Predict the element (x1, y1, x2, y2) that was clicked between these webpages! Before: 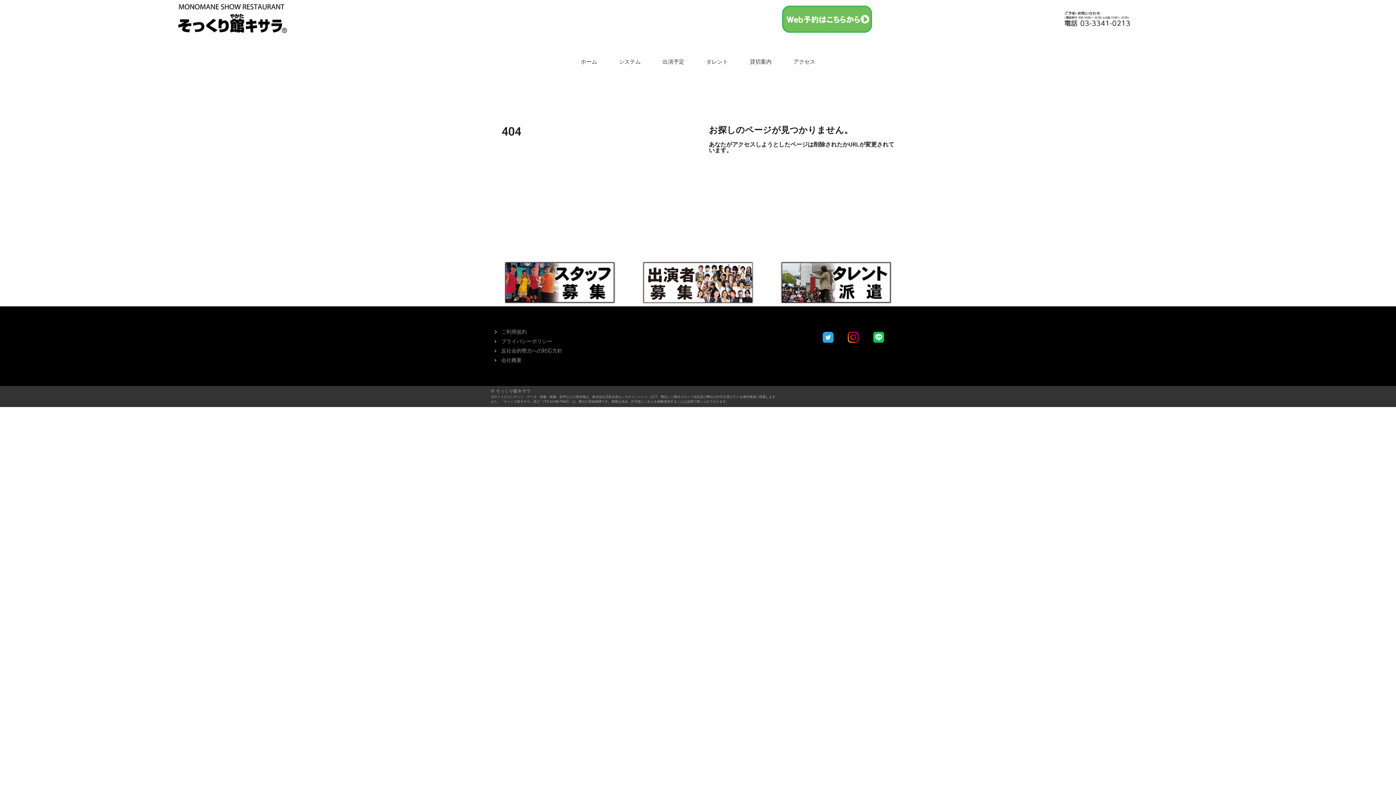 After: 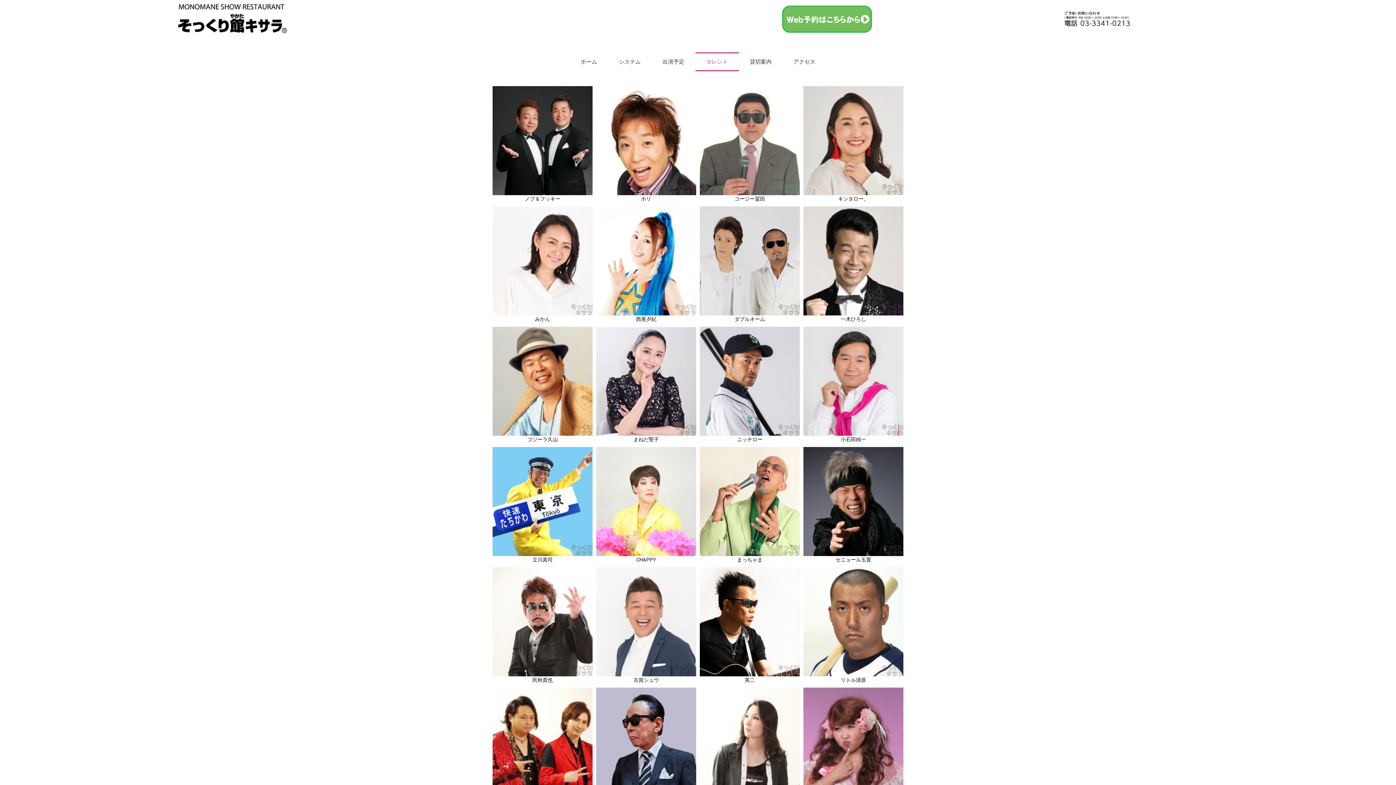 Action: label: タレント bbox: (695, 52, 739, 71)